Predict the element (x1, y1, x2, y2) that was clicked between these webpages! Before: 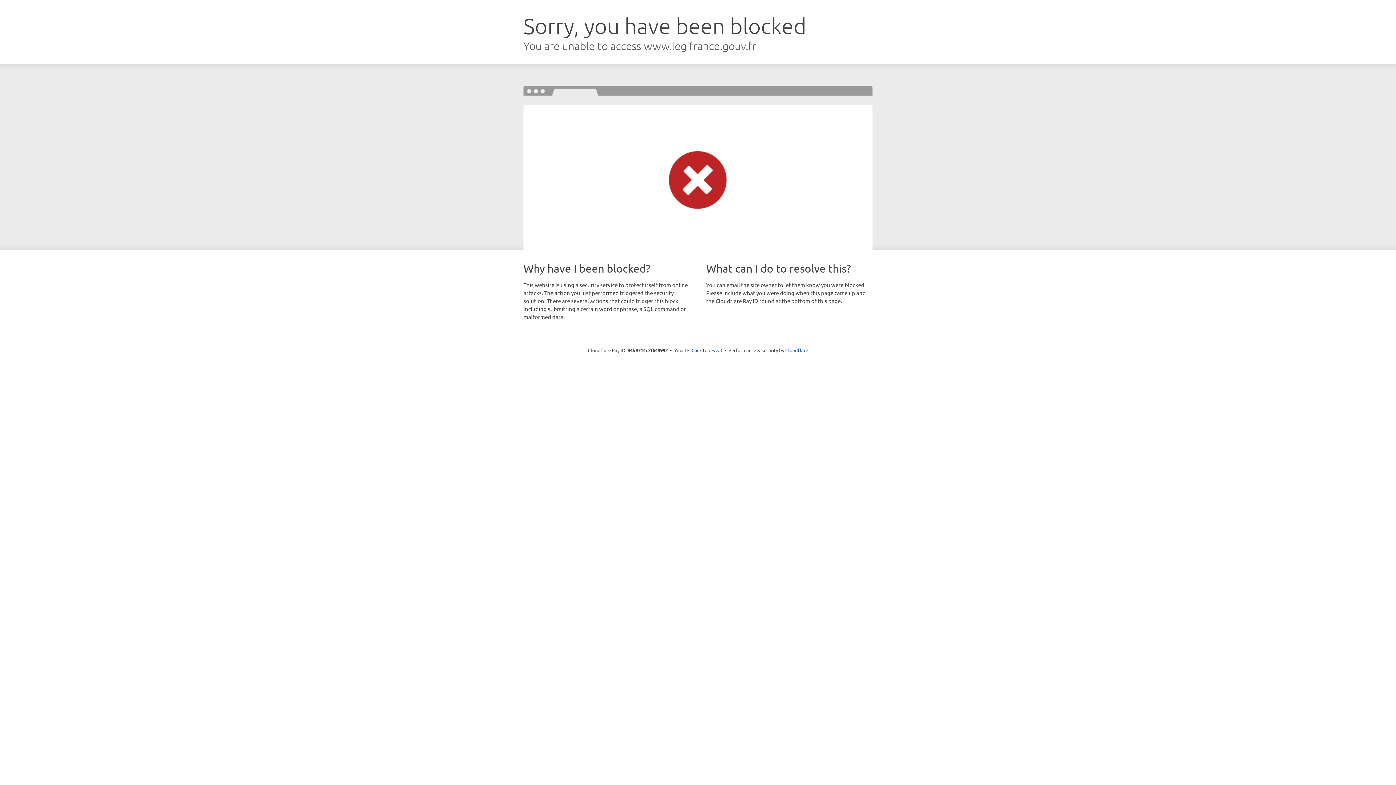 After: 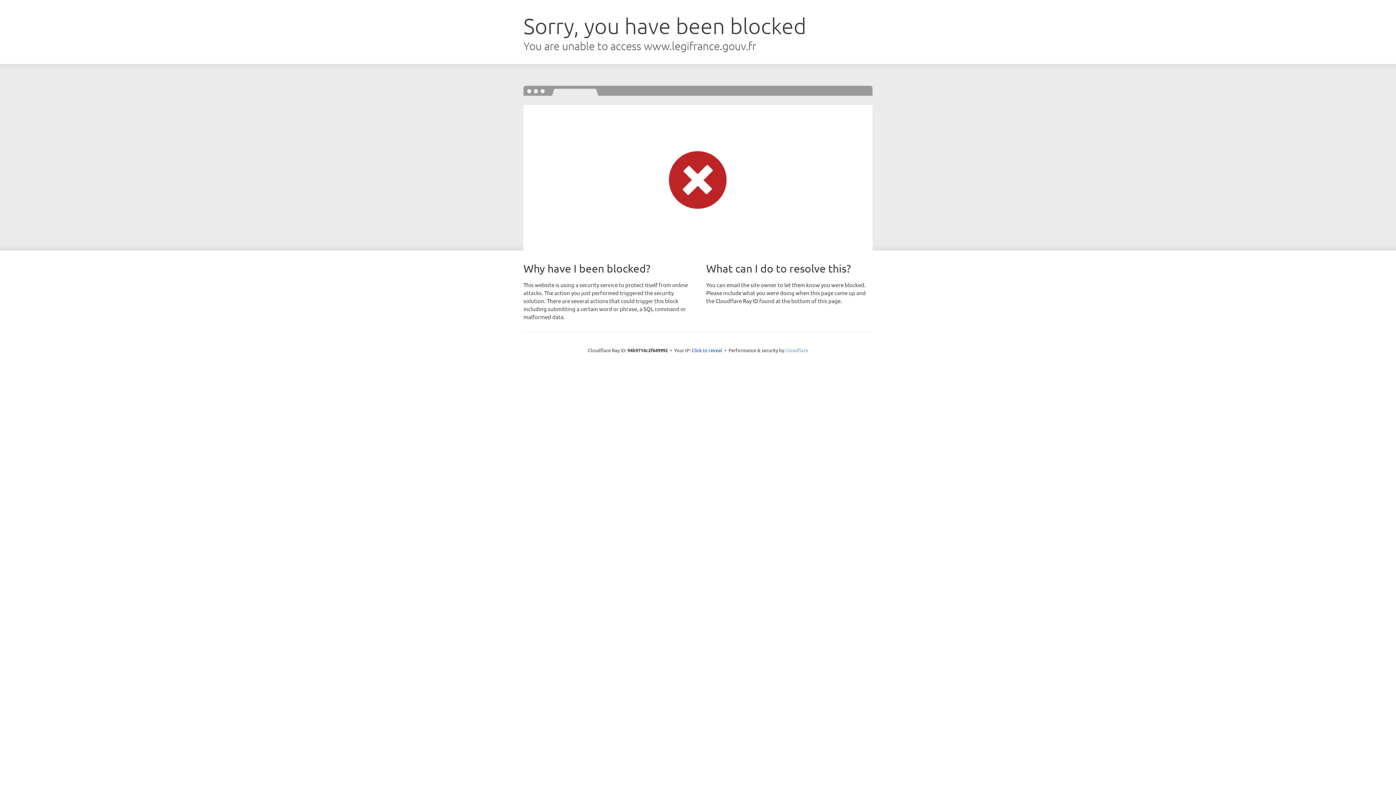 Action: label: Cloudflare bbox: (785, 347, 808, 353)